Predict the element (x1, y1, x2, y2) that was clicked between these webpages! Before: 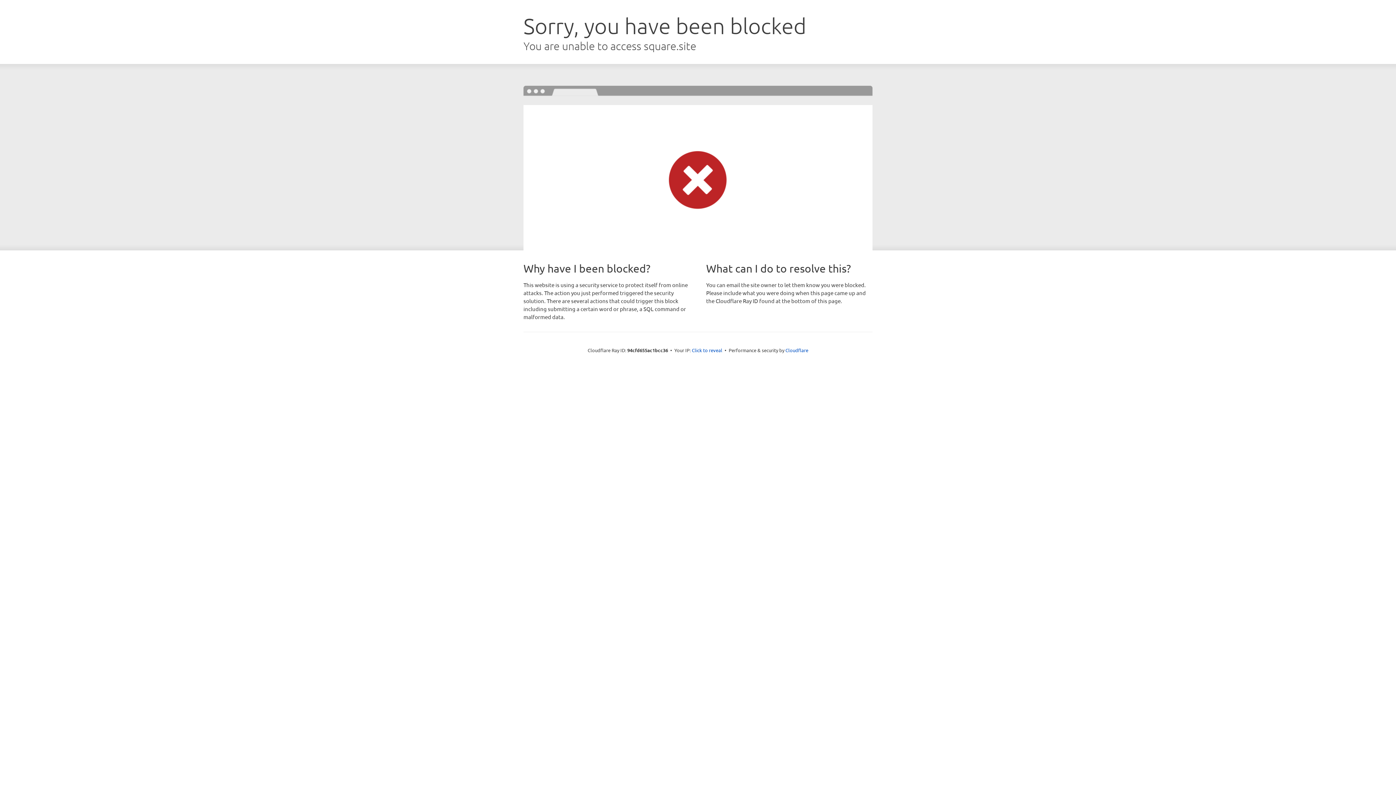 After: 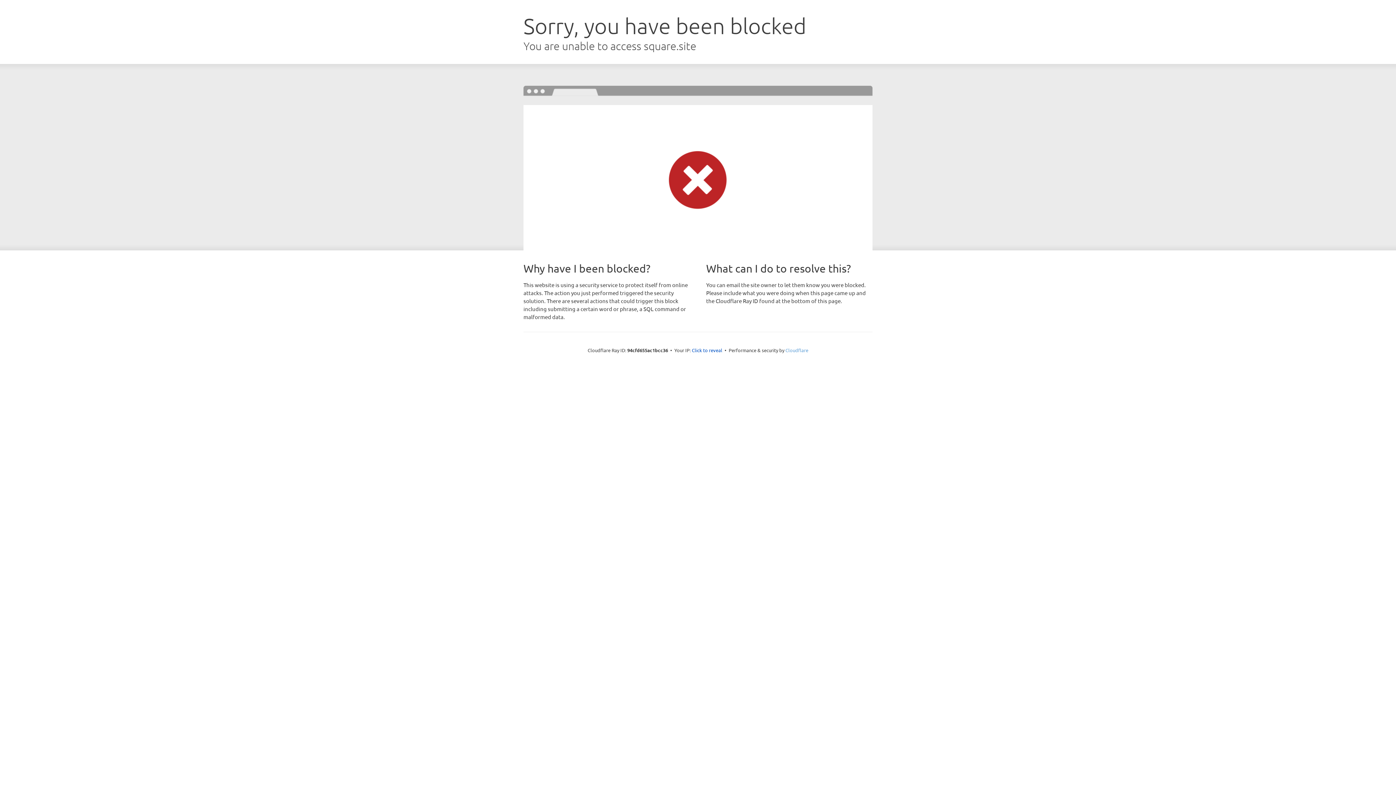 Action: label: Cloudflare bbox: (785, 347, 808, 353)